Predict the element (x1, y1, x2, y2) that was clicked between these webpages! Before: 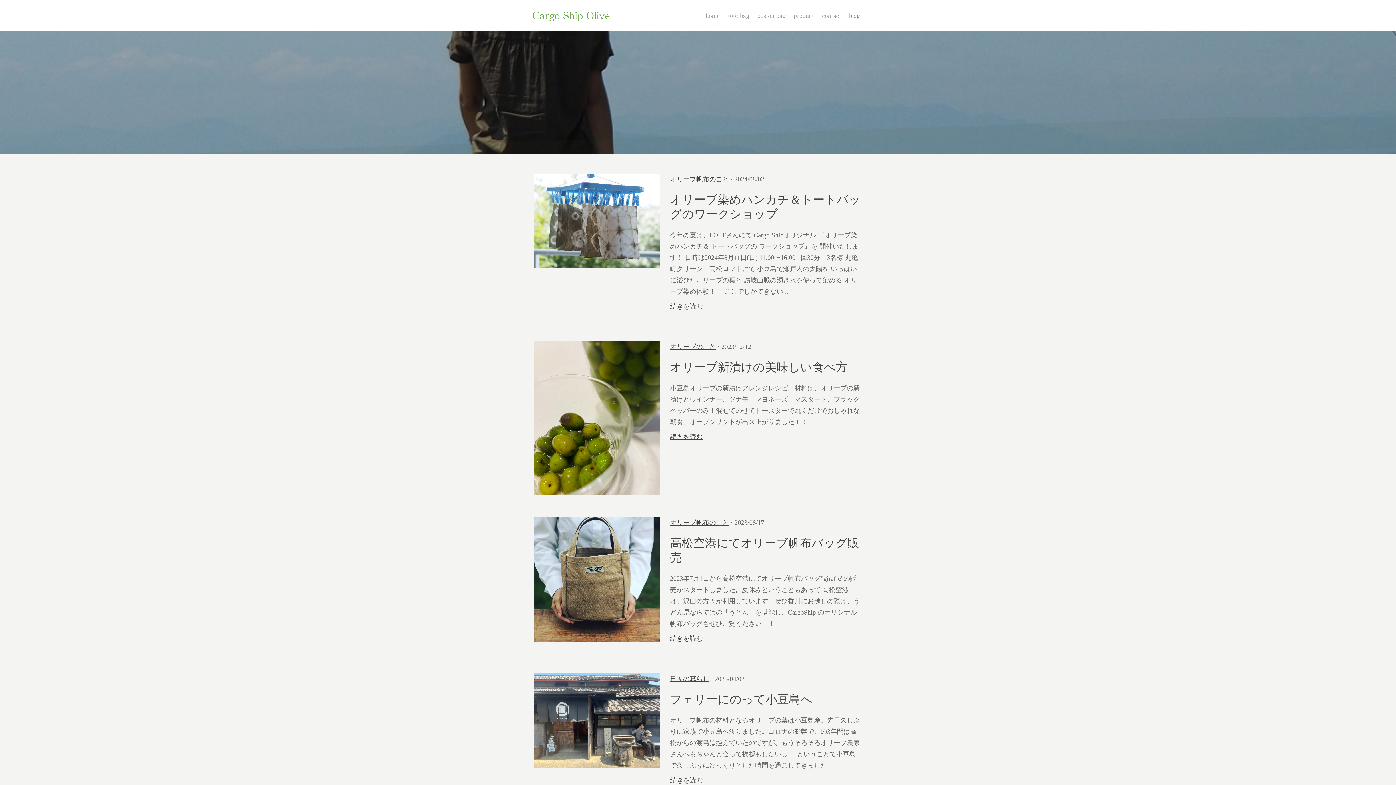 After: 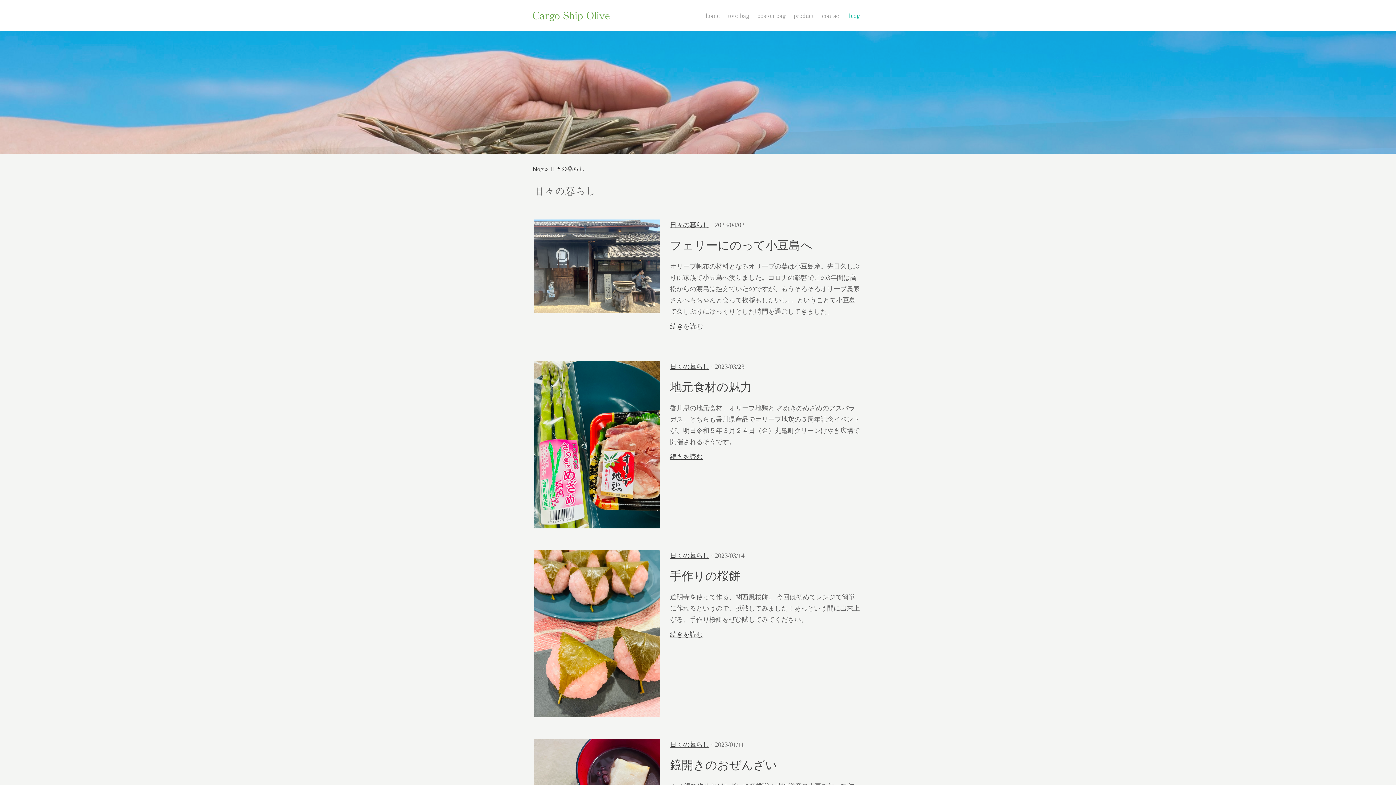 Action: label: 日々の暮らし bbox: (670, 675, 709, 682)